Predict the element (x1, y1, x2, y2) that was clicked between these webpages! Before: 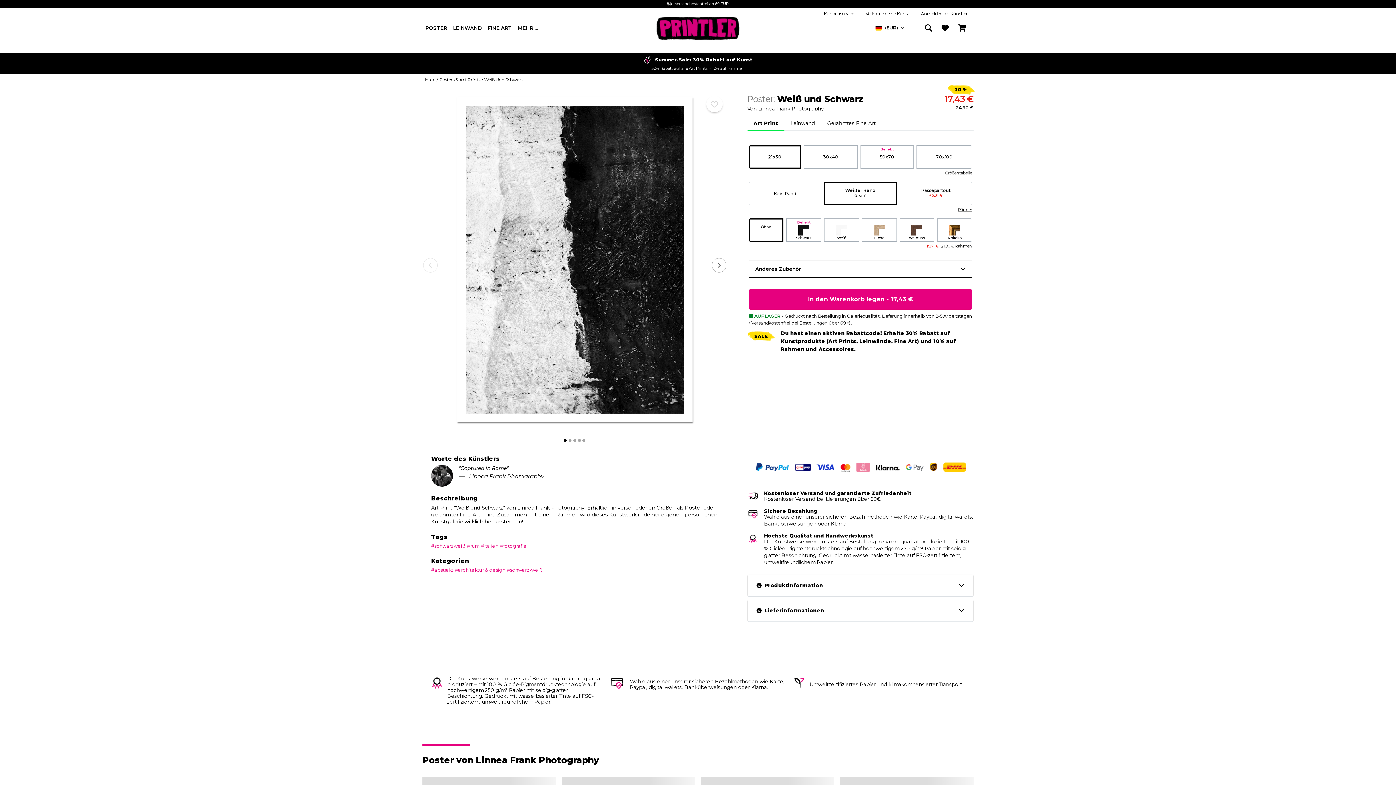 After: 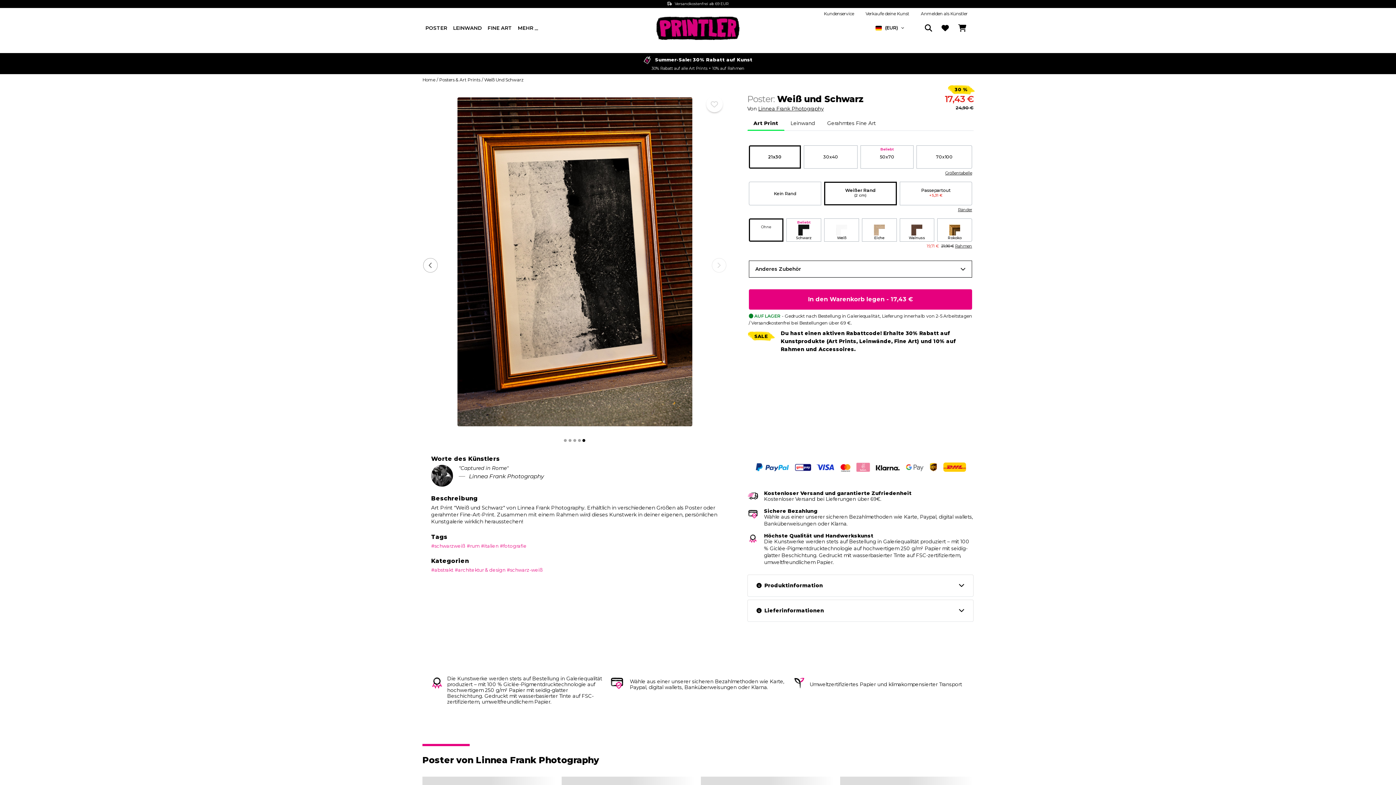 Action: bbox: (582, 439, 585, 442) label: Carousel Page 5